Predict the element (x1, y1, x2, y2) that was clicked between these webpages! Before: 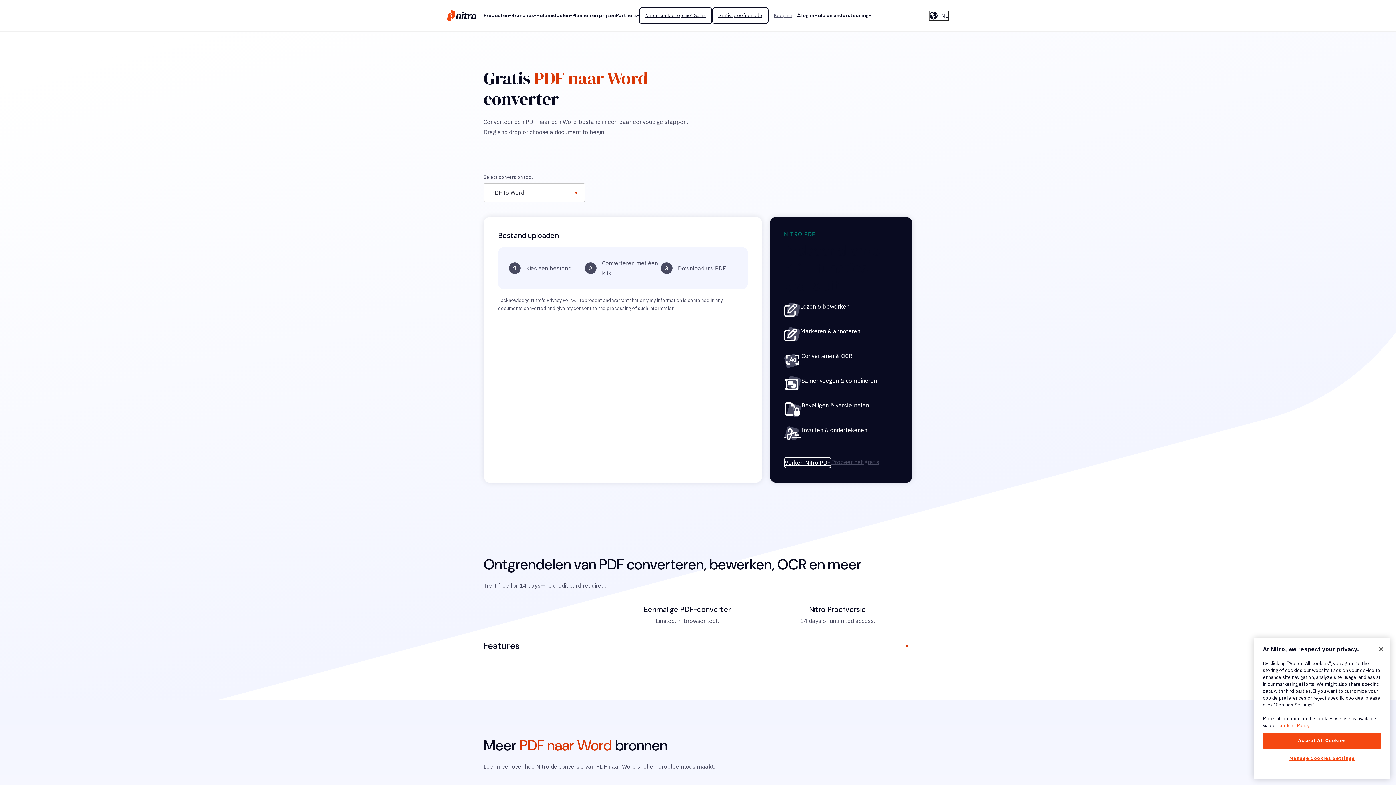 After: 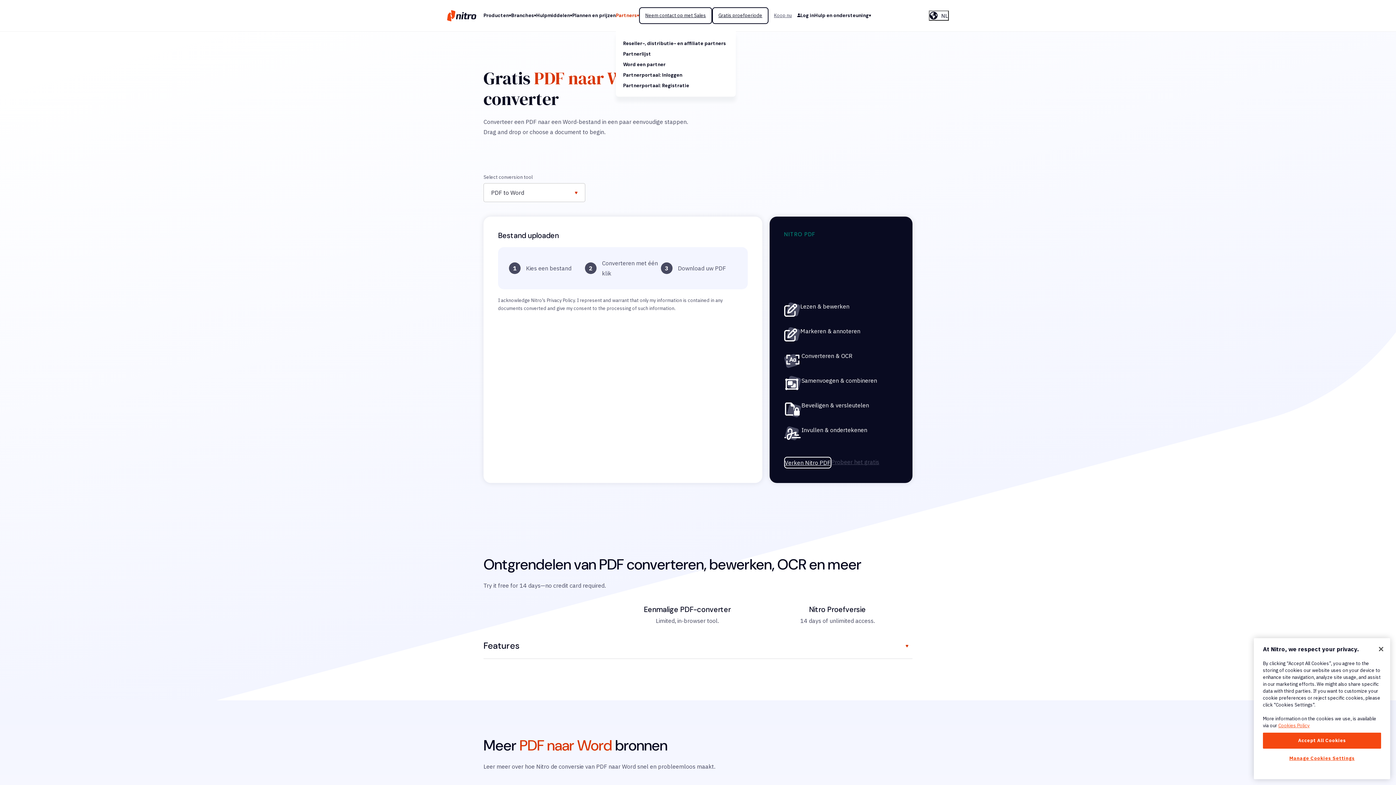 Action: label: Partners bbox: (616, 11, 639, 19)